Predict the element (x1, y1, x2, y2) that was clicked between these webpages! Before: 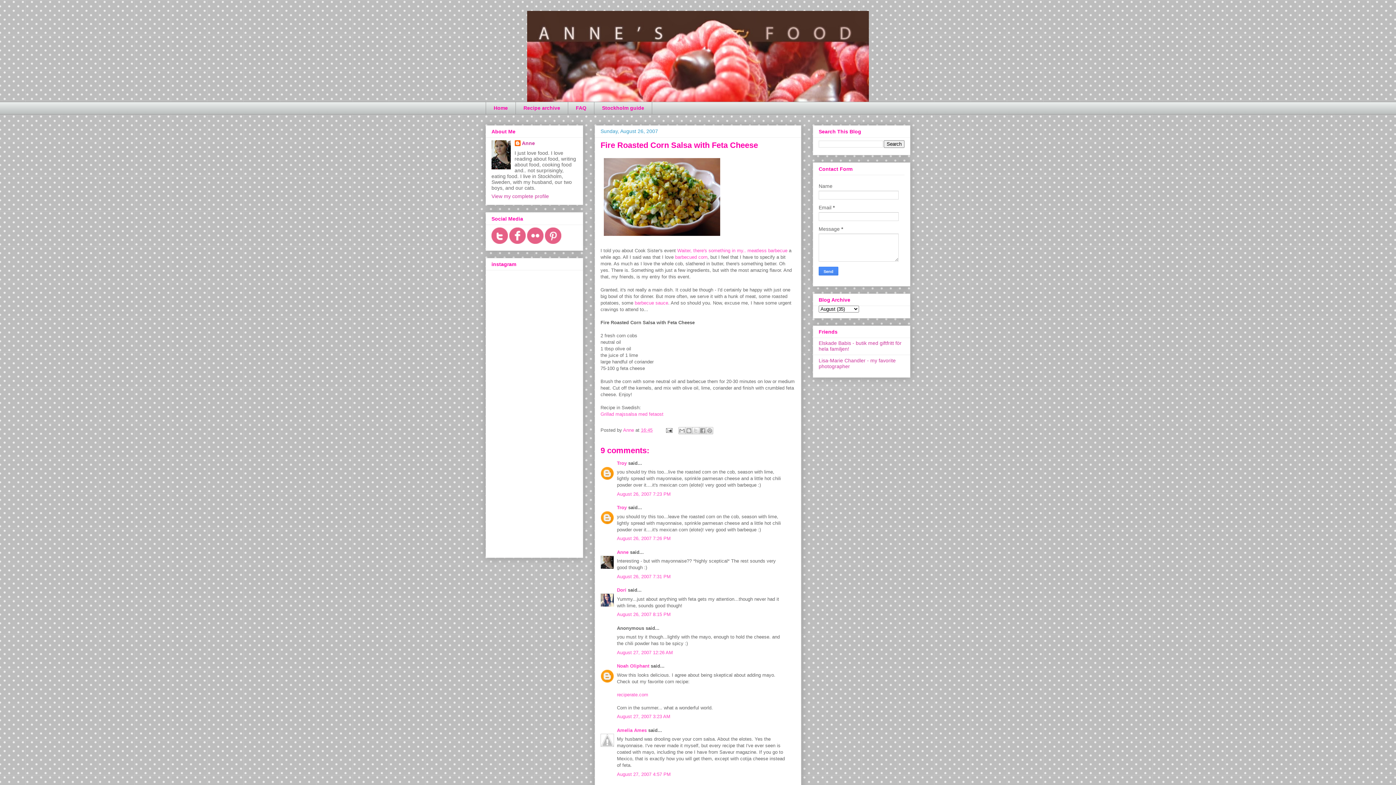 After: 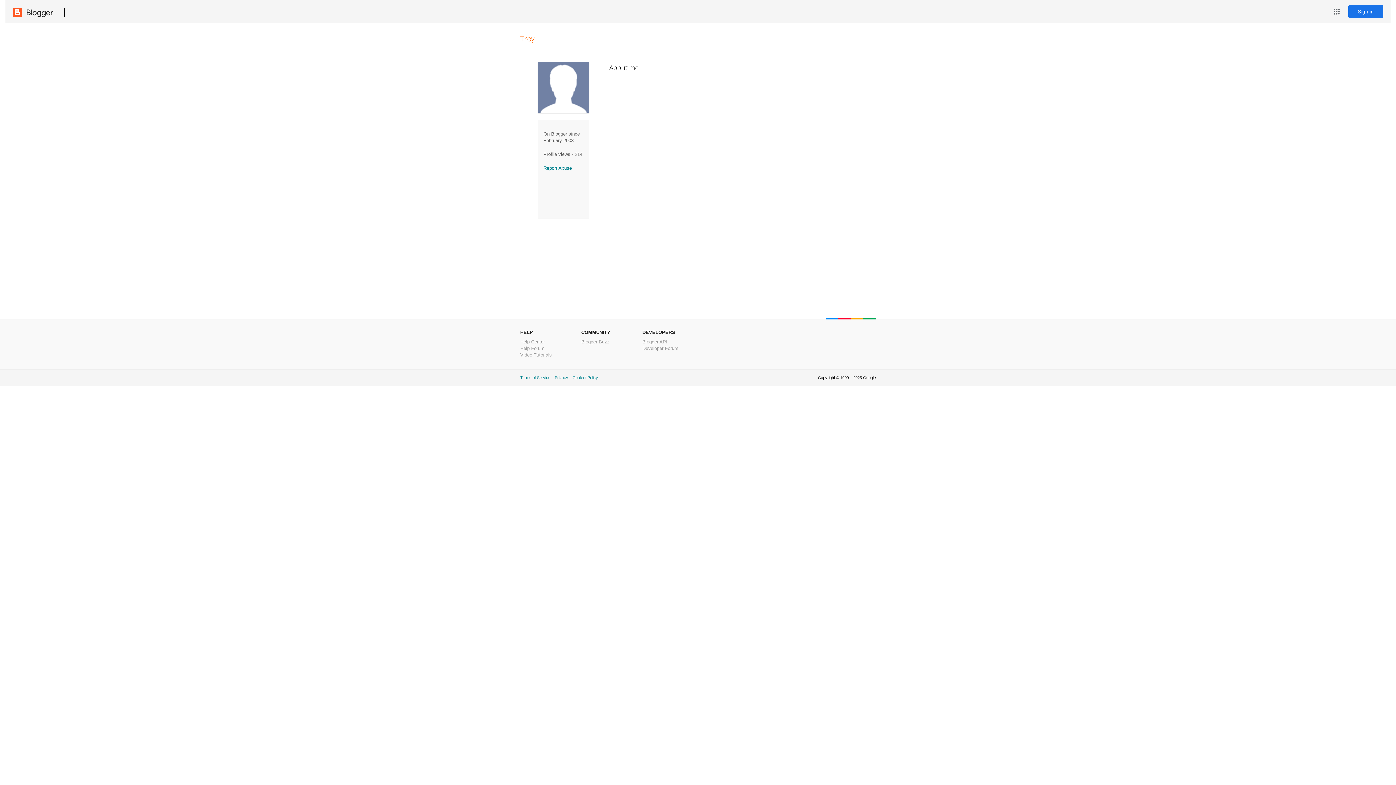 Action: label: Troy bbox: (617, 460, 626, 466)